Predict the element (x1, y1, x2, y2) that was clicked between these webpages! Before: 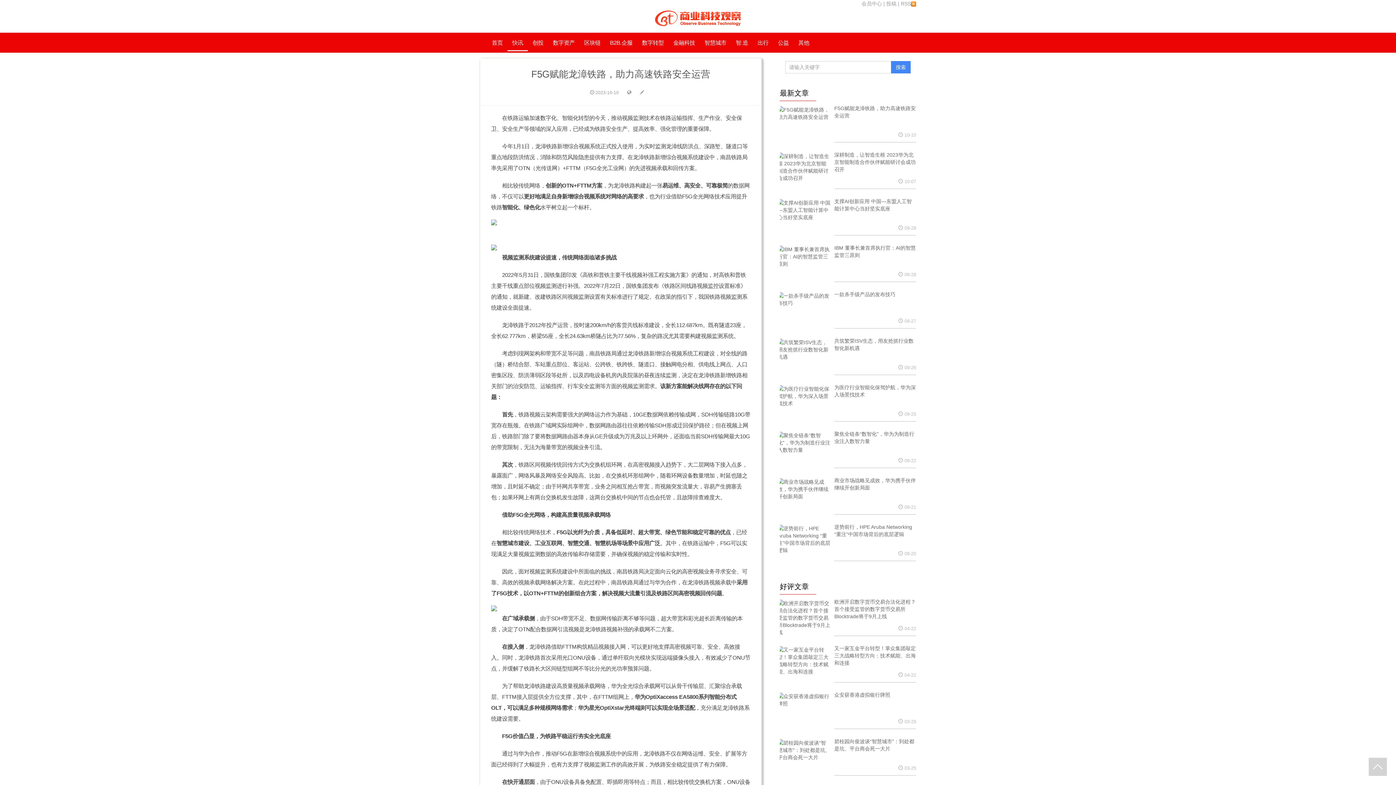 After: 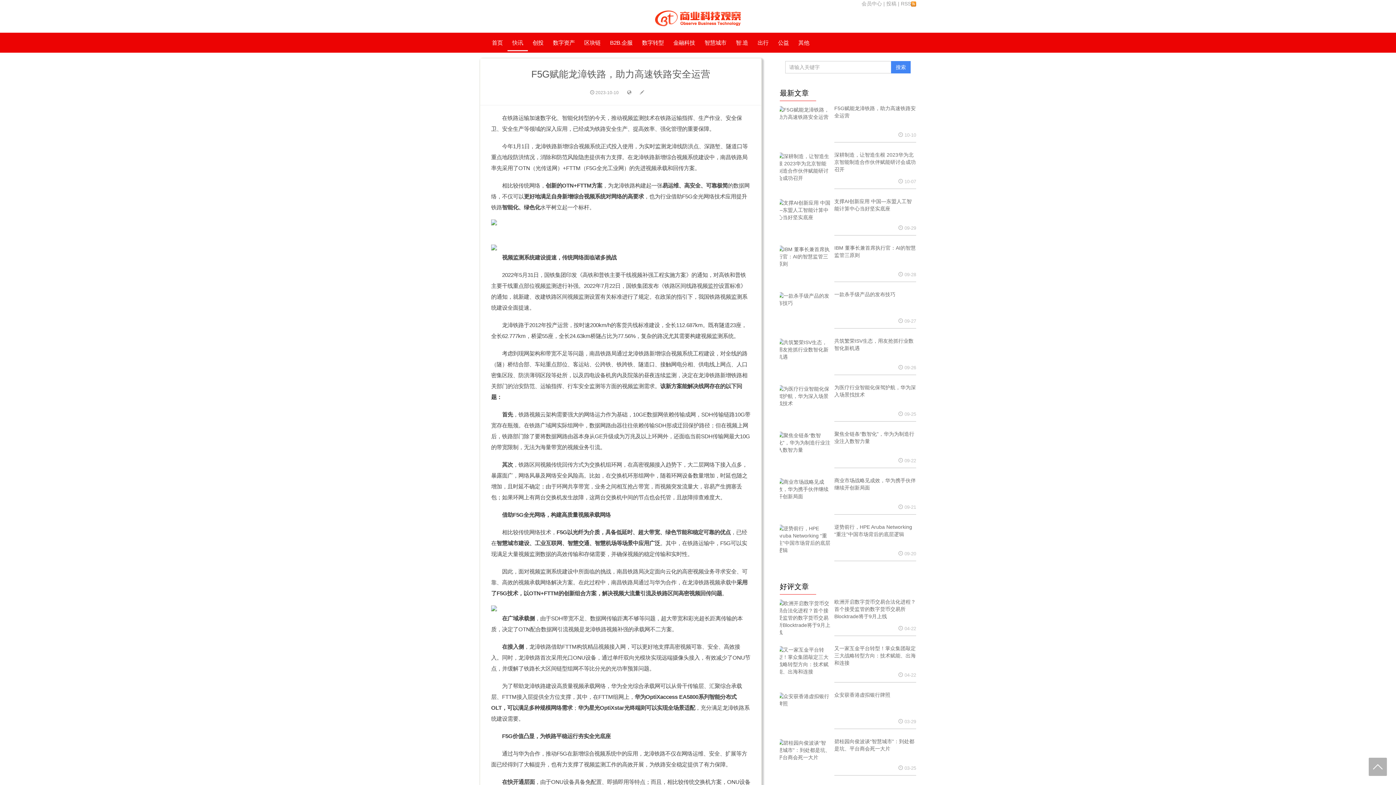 Action: bbox: (1369, 758, 1387, 776)